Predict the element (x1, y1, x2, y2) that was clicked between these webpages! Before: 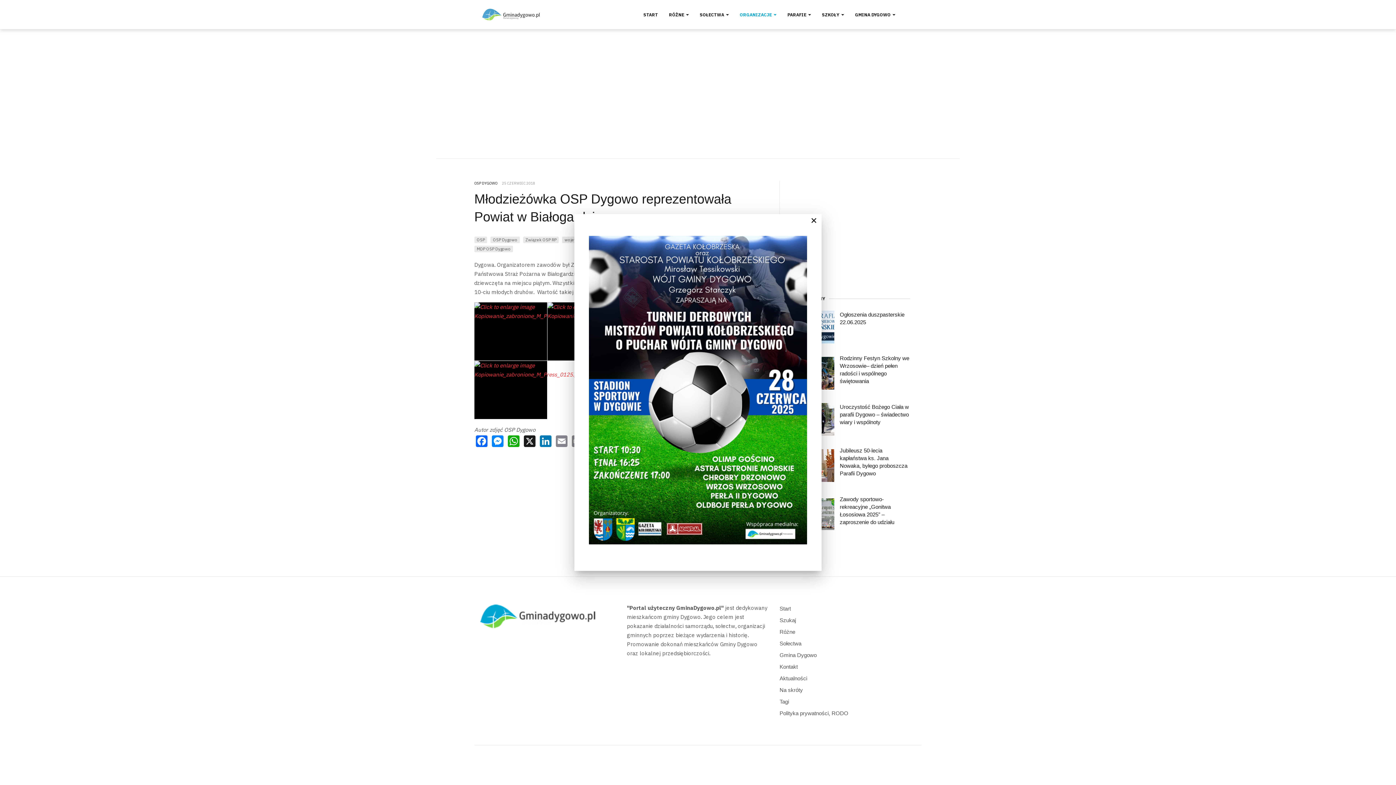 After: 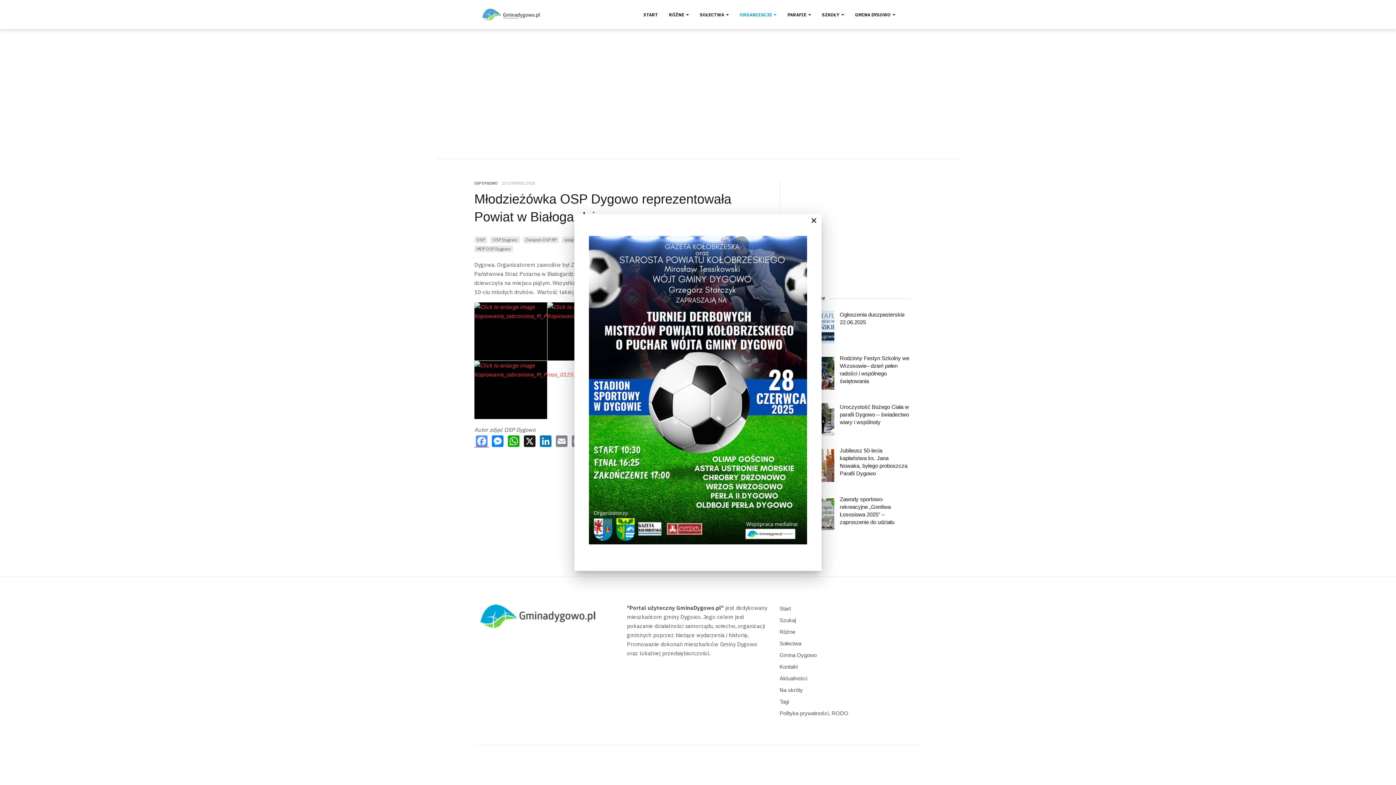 Action: label: Facebook bbox: (474, 434, 488, 447)